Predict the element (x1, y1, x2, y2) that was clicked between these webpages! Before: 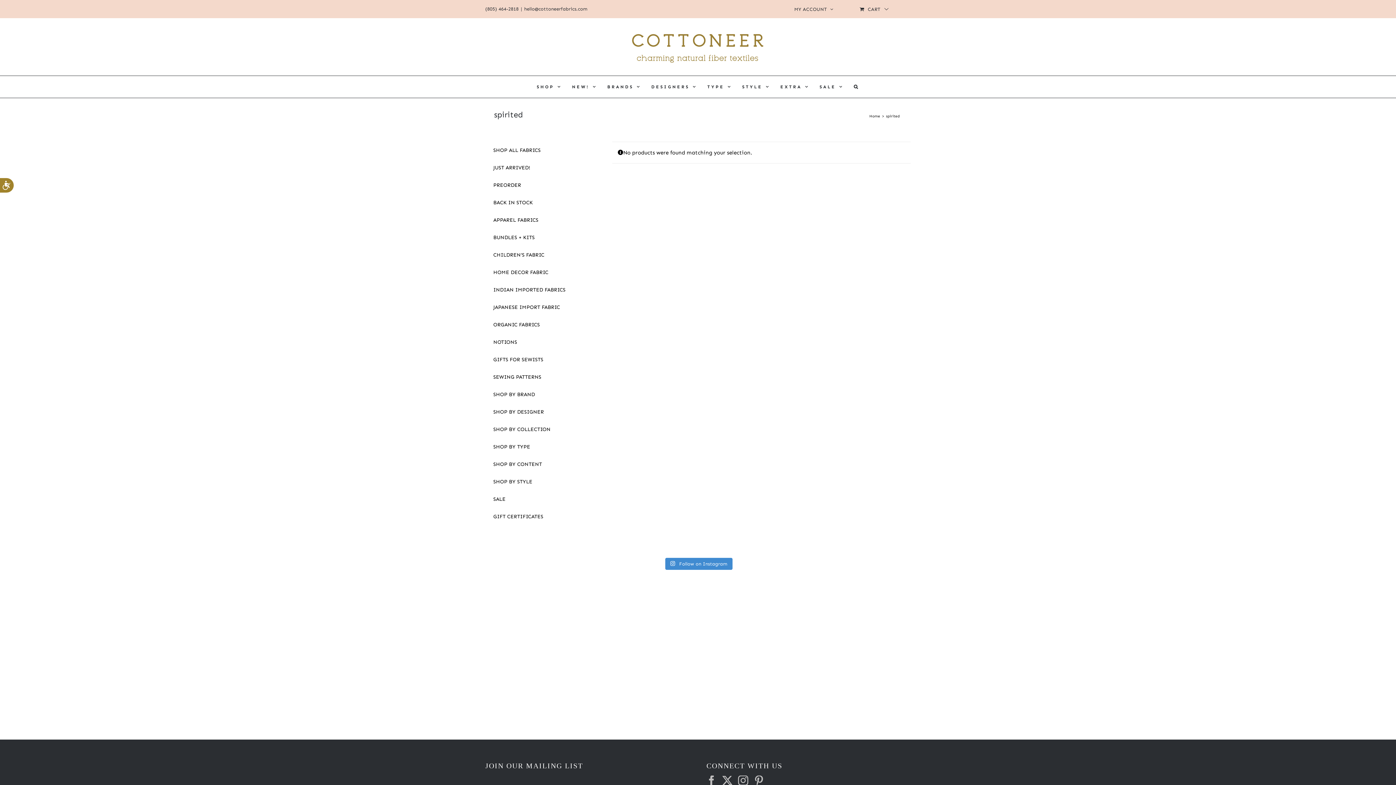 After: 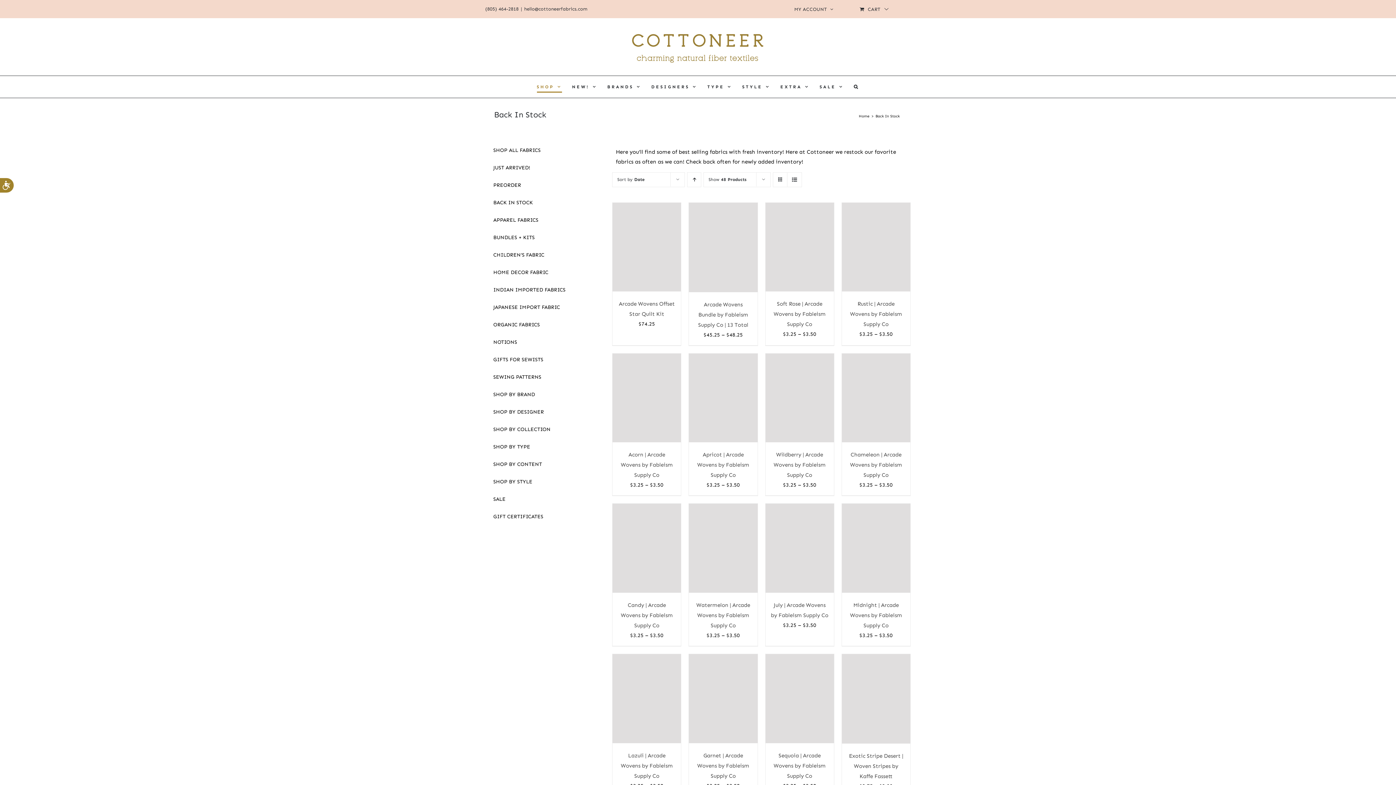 Action: label: BACK IN STOCK bbox: (485, 194, 583, 211)